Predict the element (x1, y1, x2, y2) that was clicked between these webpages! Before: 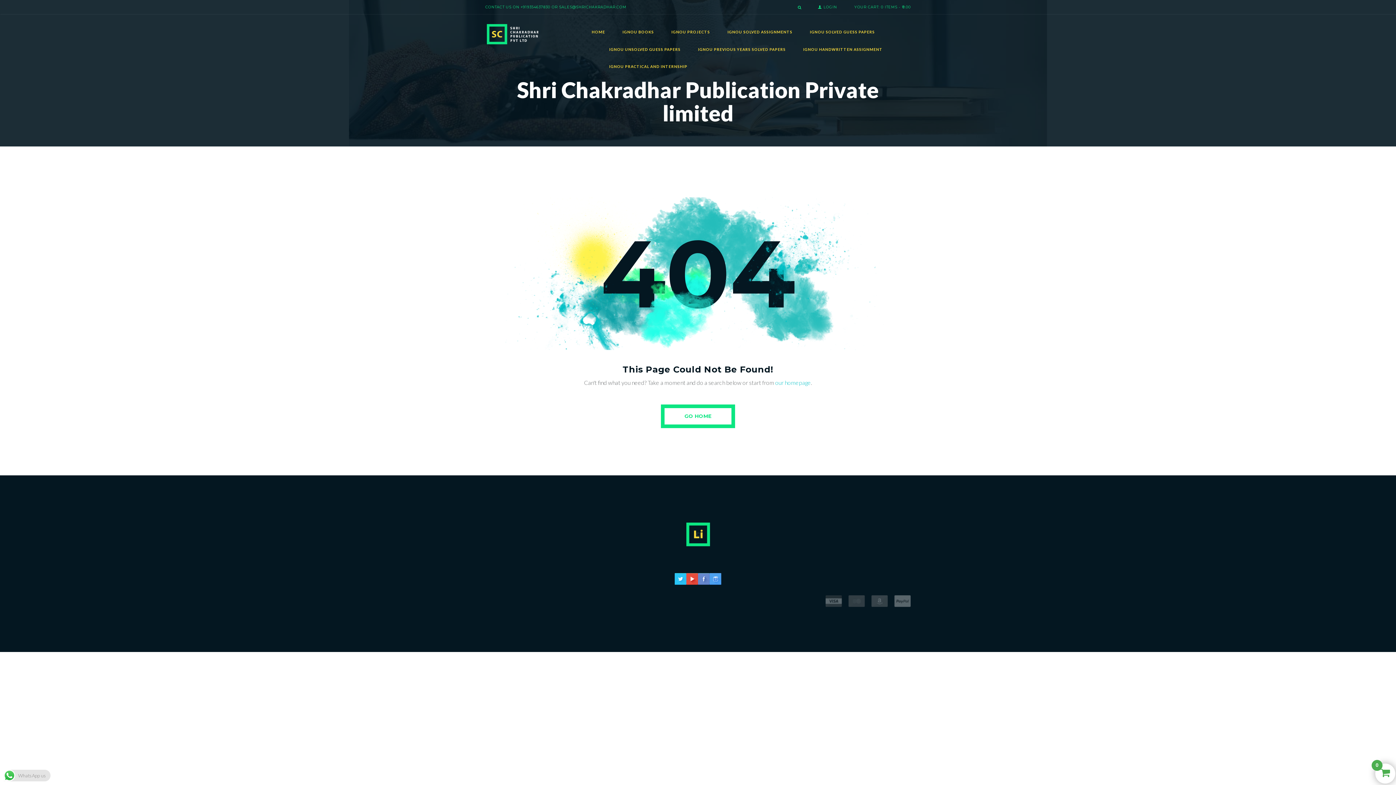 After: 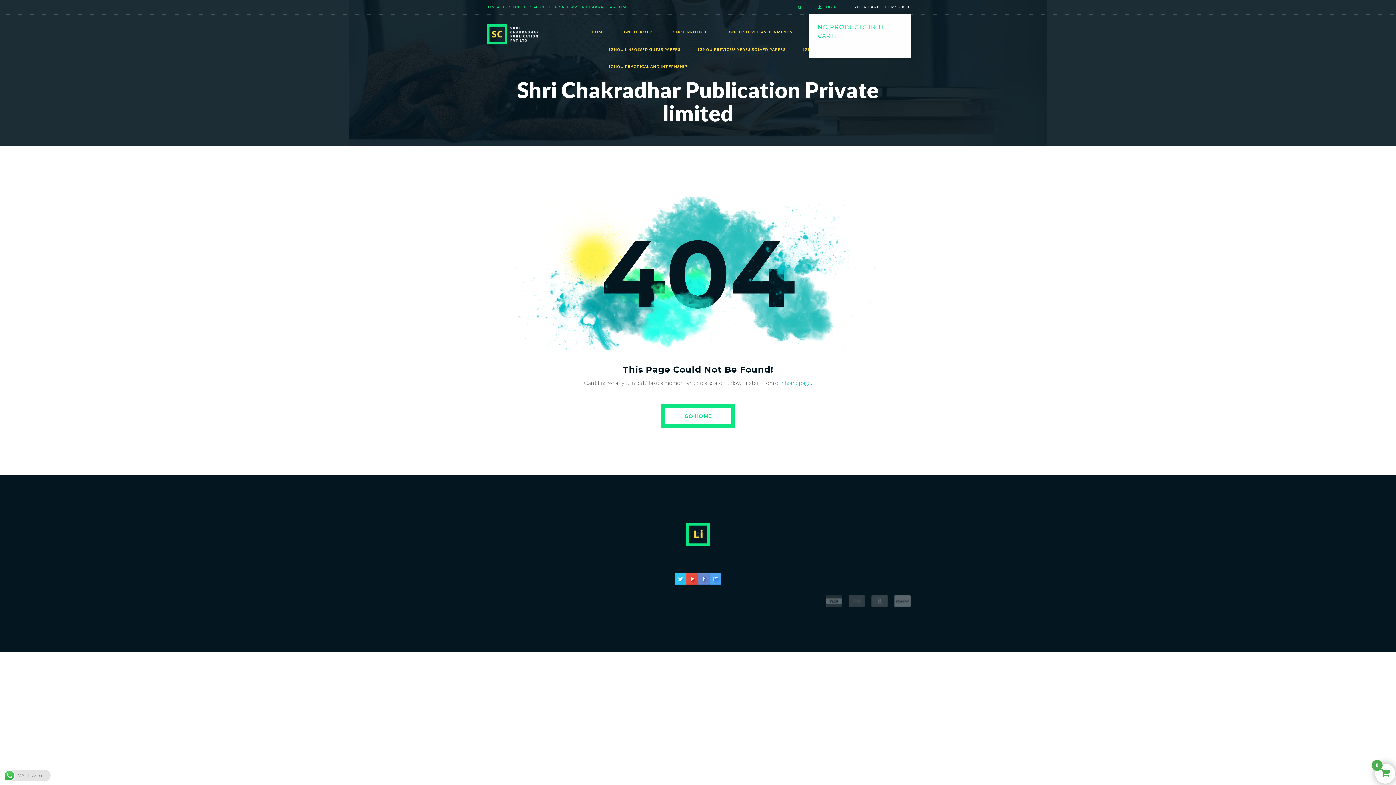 Action: bbox: (854, 5, 910, 9) label: YOUR CART: 0 ITEMS - ₹0.00